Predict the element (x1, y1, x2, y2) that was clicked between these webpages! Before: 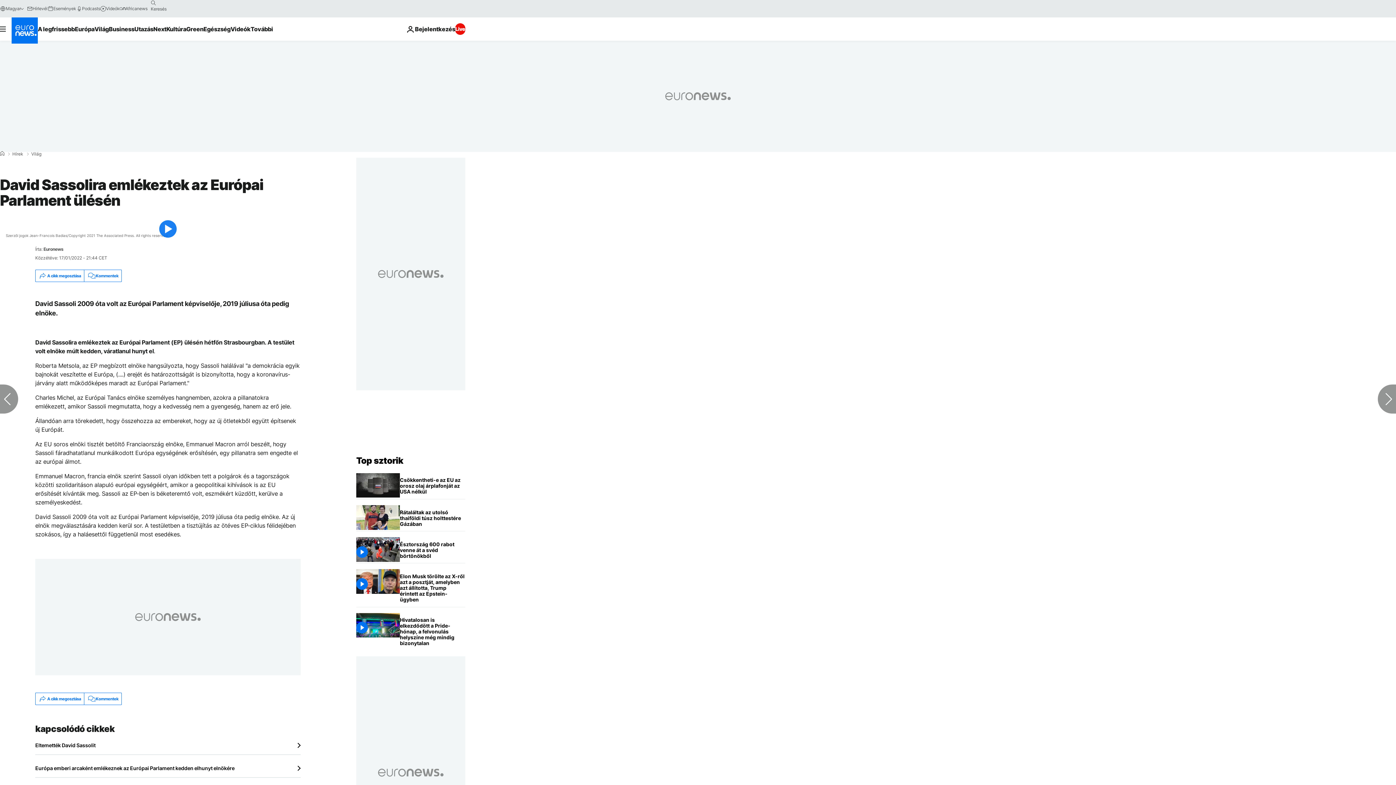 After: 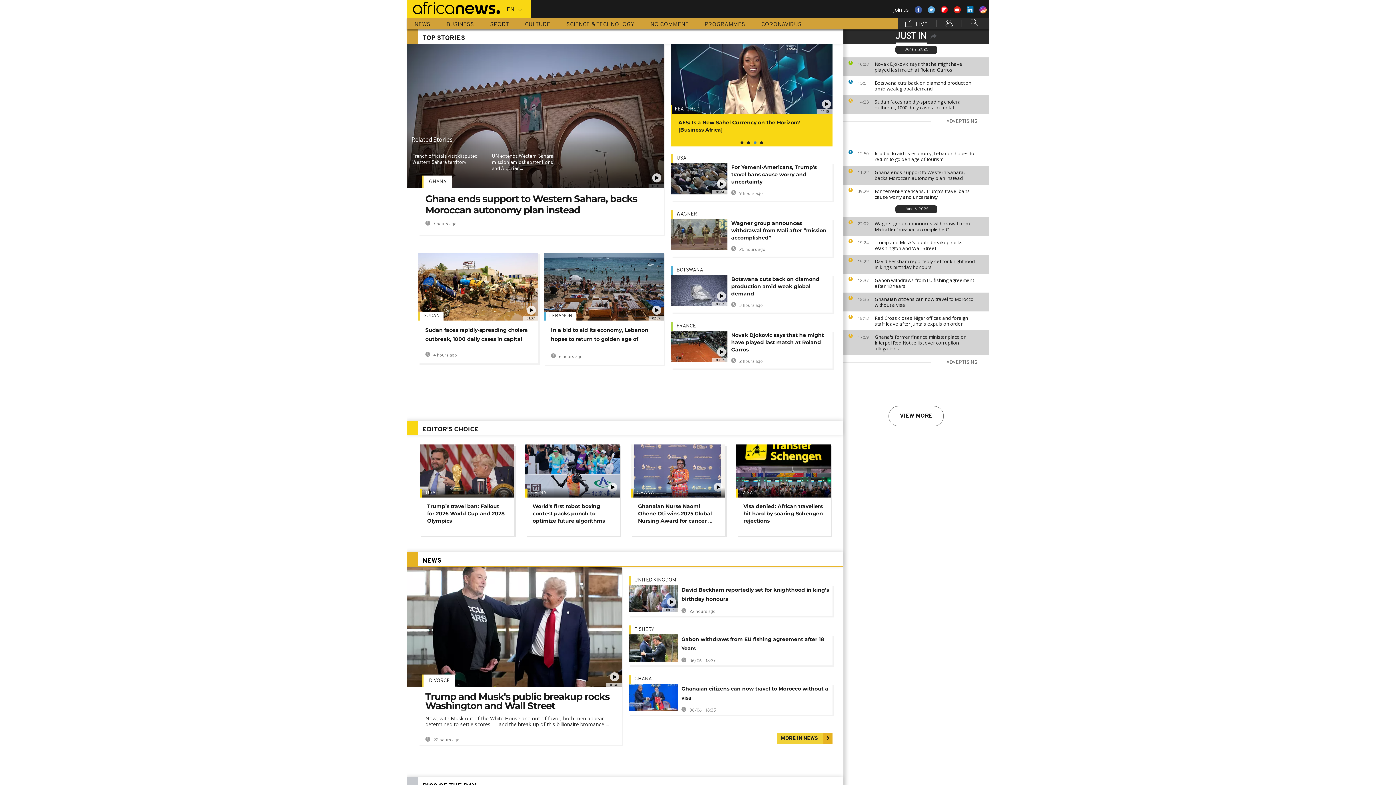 Action: bbox: (119, 5, 147, 11) label: Africanews